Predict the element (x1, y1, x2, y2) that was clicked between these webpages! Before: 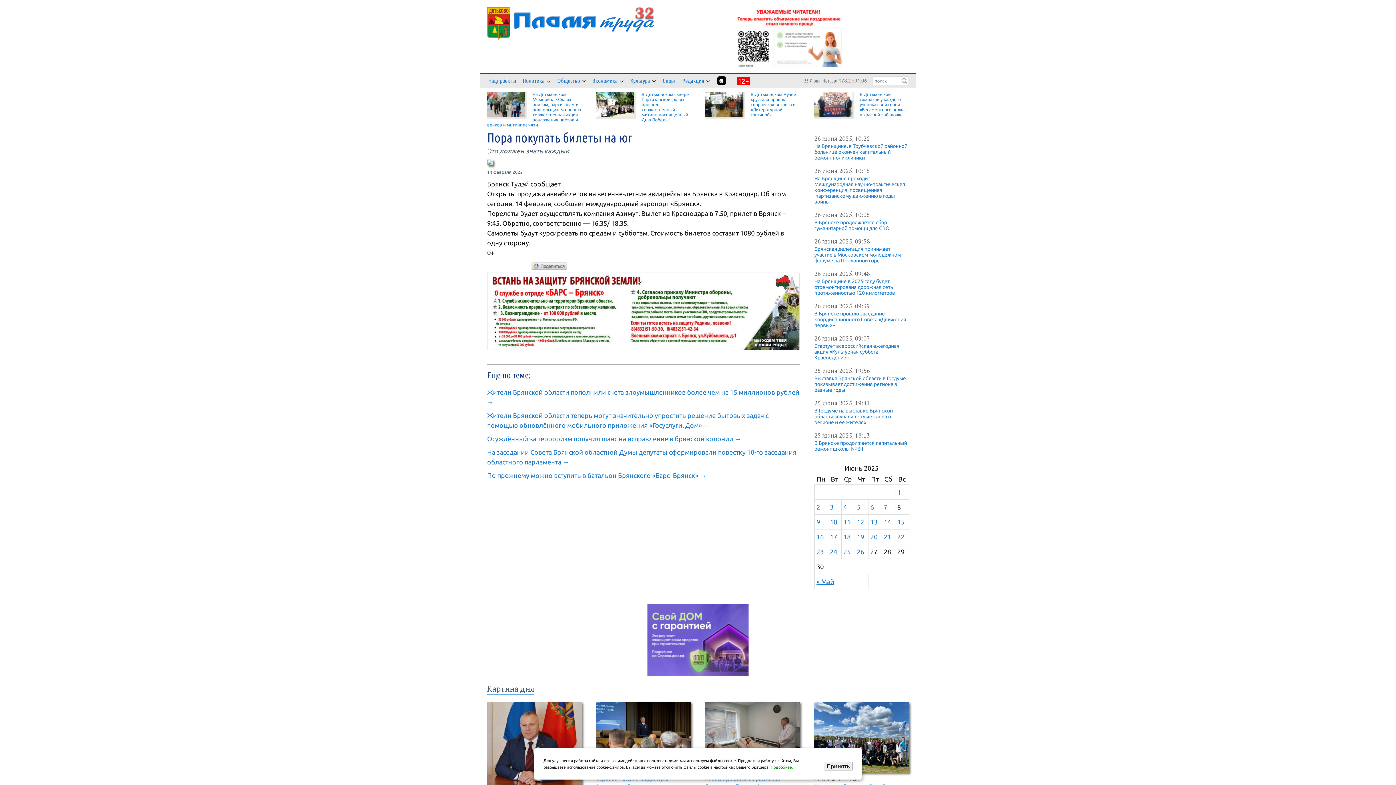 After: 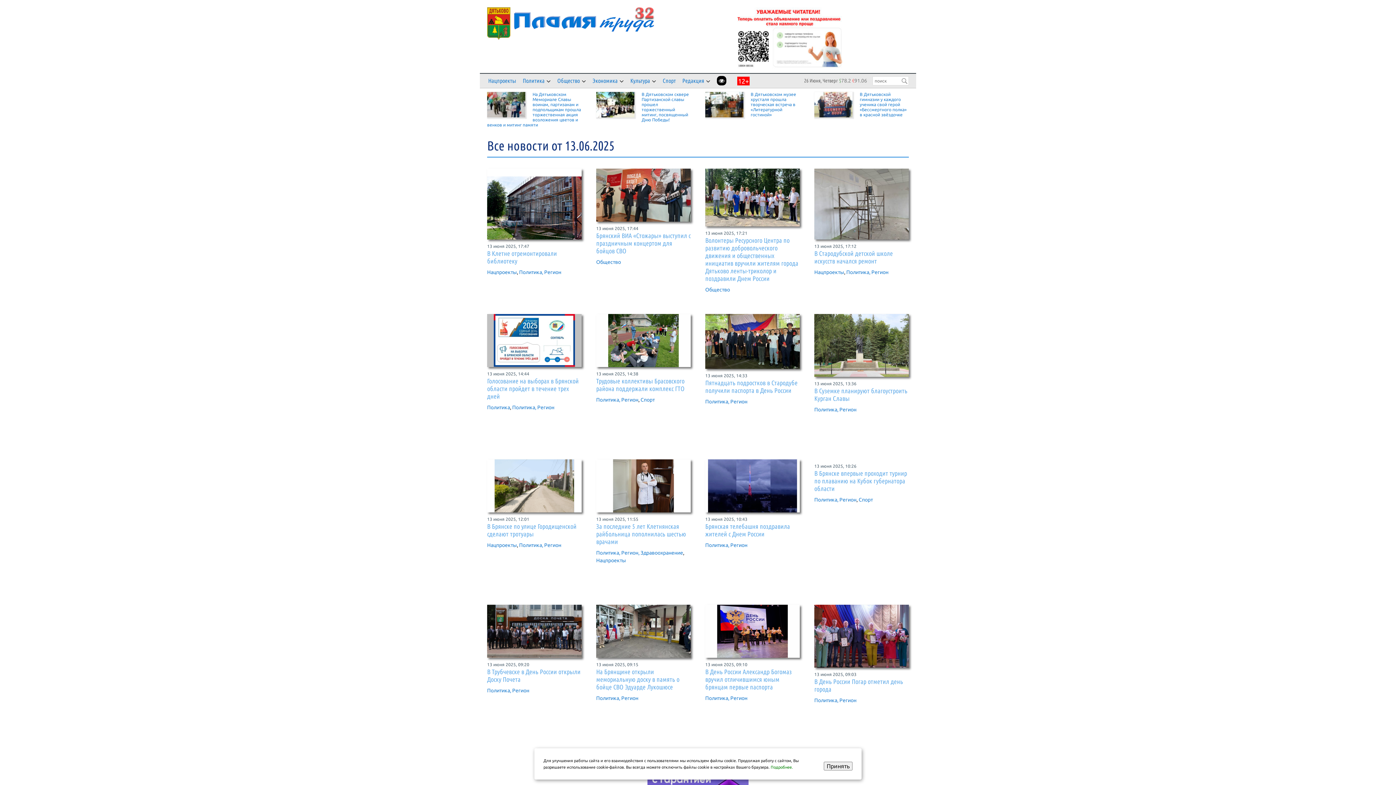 Action: label: Записи, опубликованные 13.06.2025 bbox: (870, 518, 877, 525)